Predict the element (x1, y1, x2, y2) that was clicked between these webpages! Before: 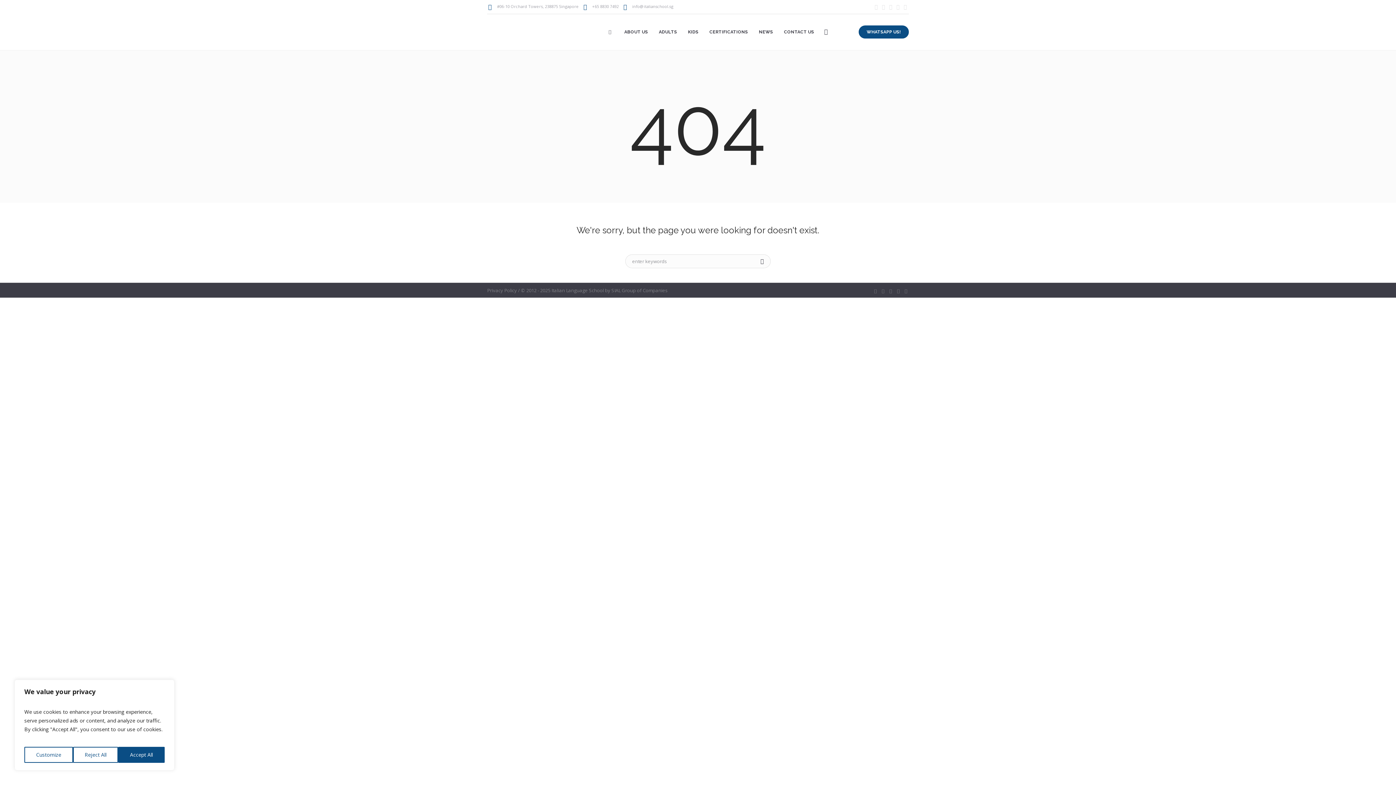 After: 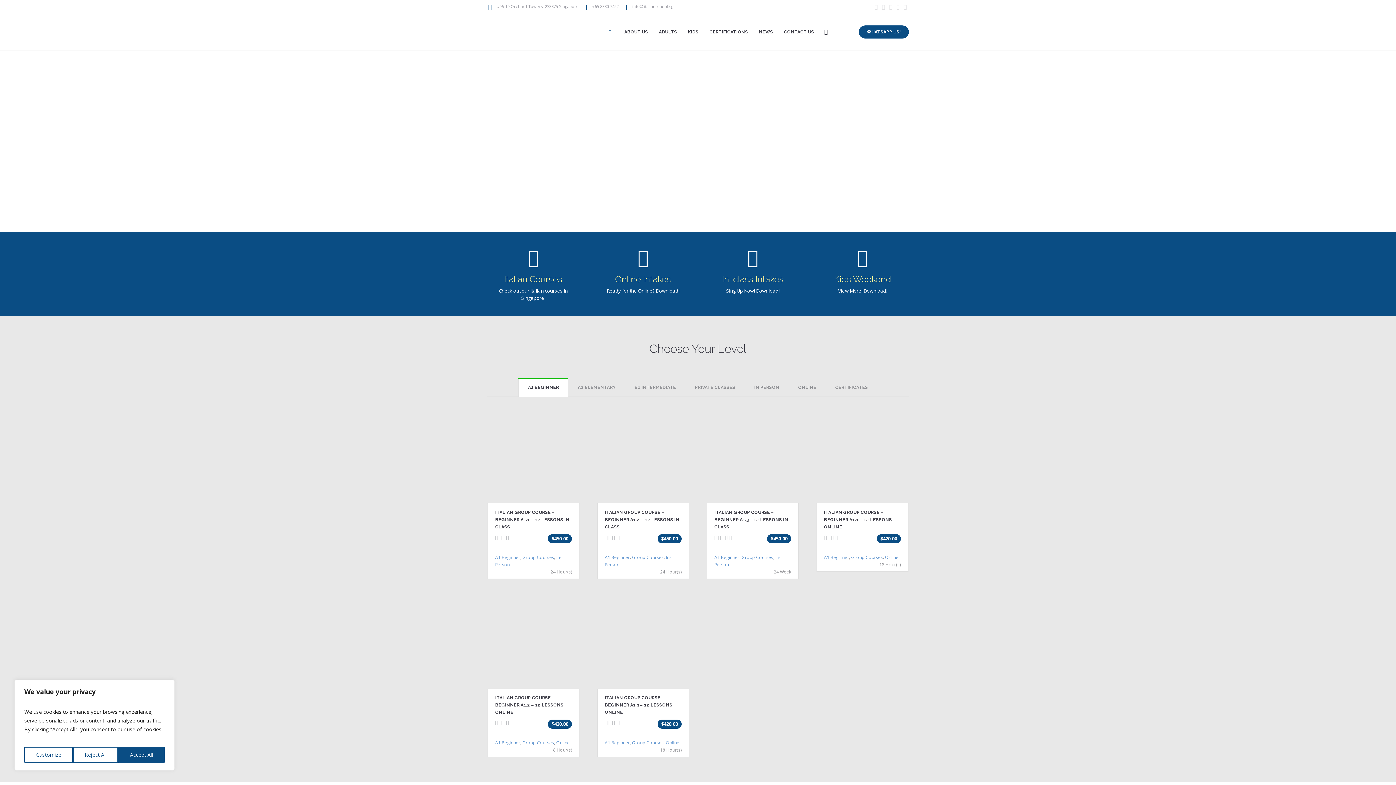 Action: bbox: (601, 13, 619, 50)